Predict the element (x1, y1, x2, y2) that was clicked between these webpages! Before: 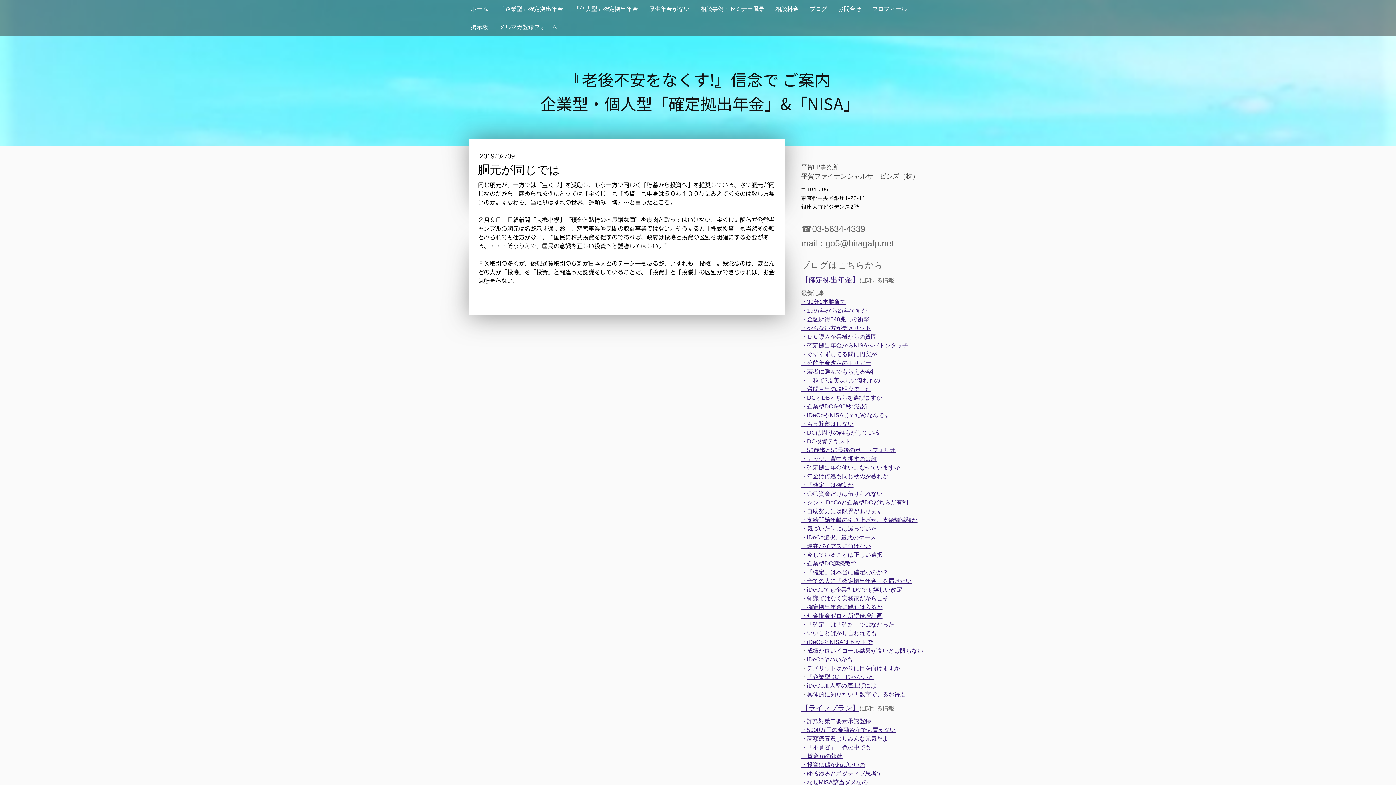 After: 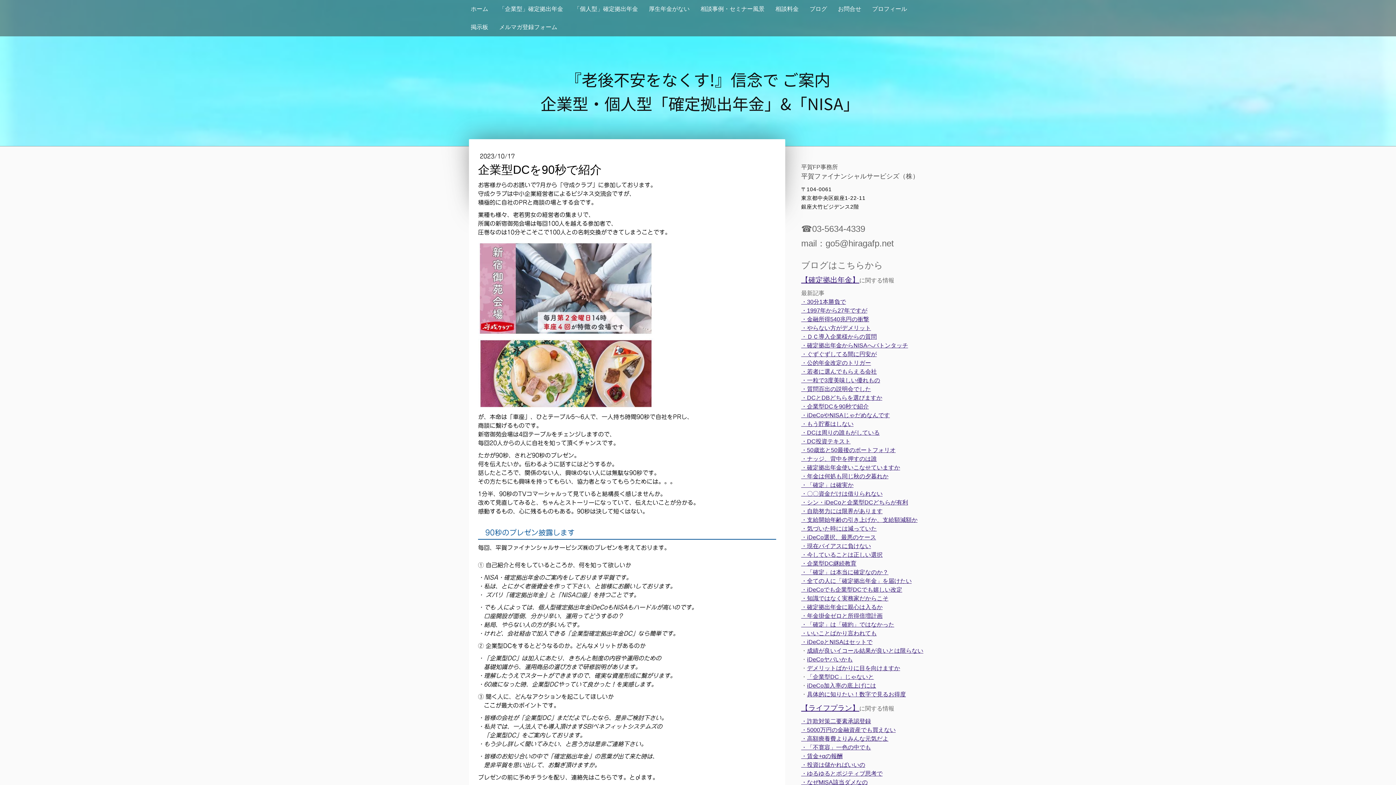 Action: label: ・企業型DCを90秒で紹介 bbox: (801, 403, 869, 409)